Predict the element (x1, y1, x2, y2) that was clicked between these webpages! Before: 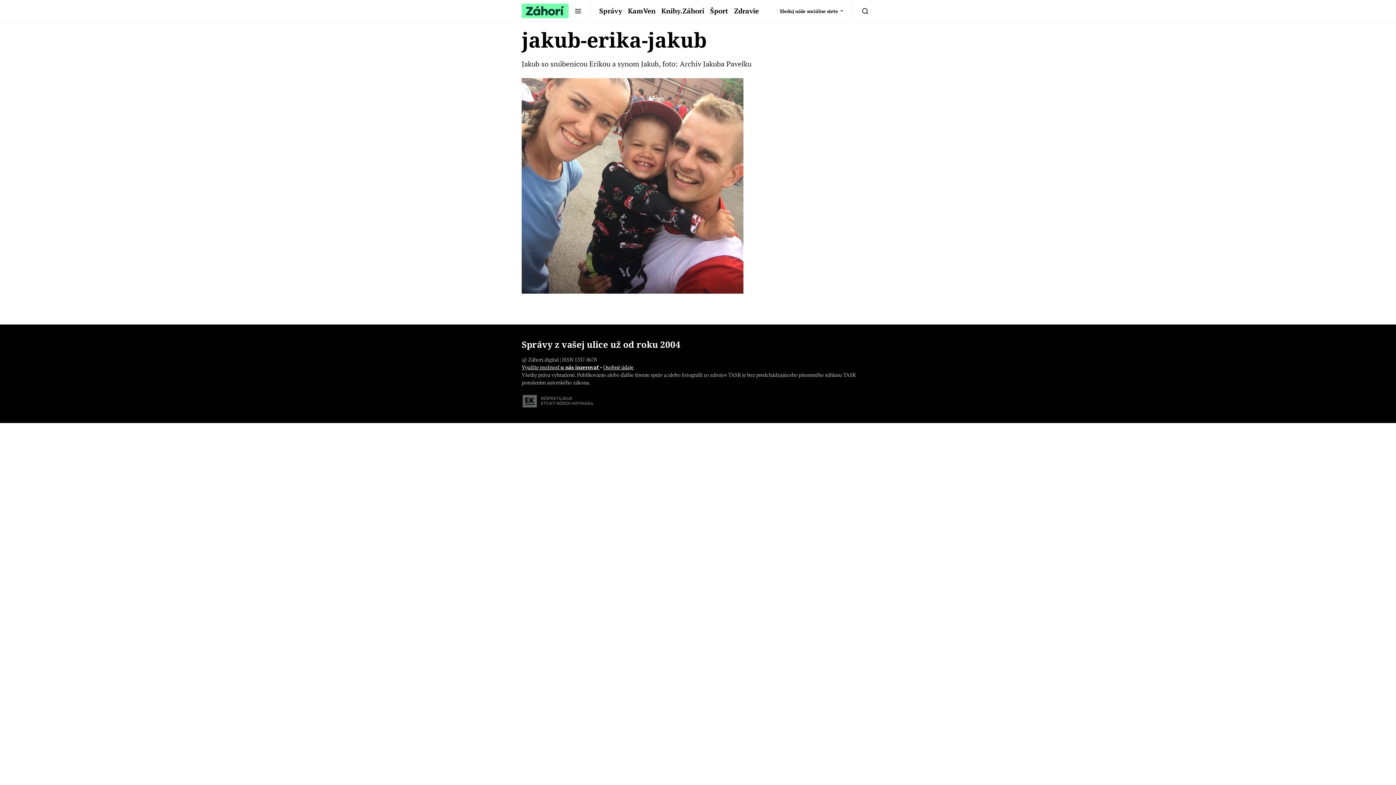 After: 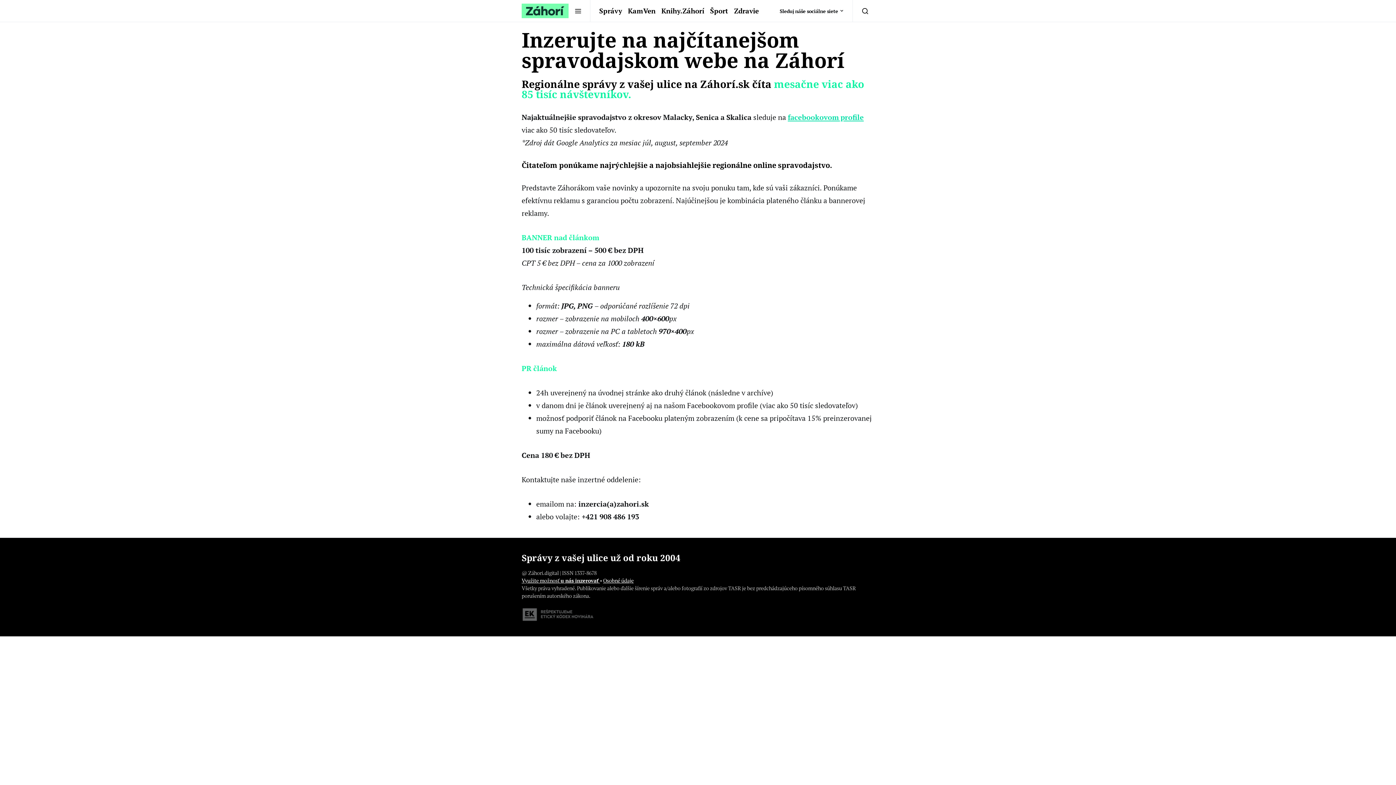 Action: label: Využite možnosť u nás inzerovať  bbox: (521, 363, 600, 370)